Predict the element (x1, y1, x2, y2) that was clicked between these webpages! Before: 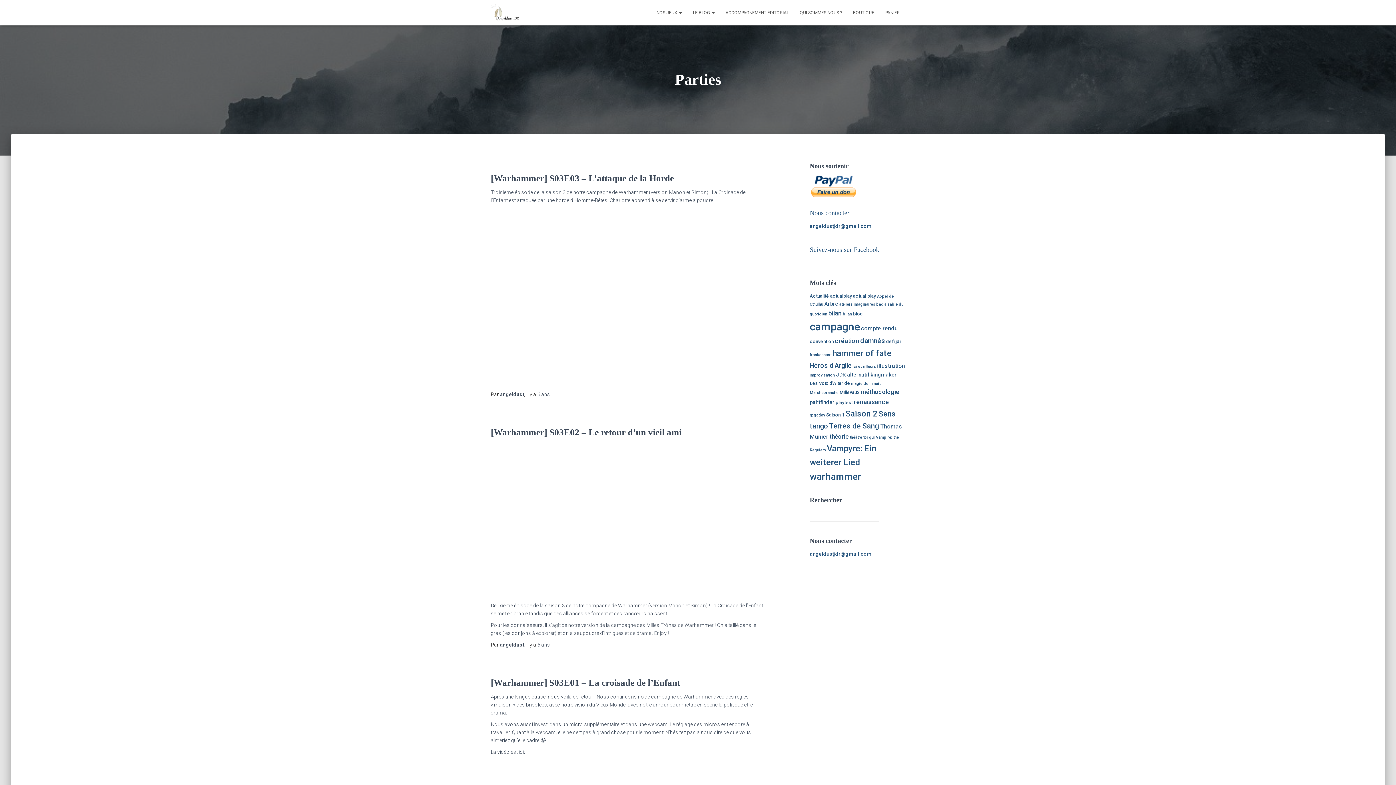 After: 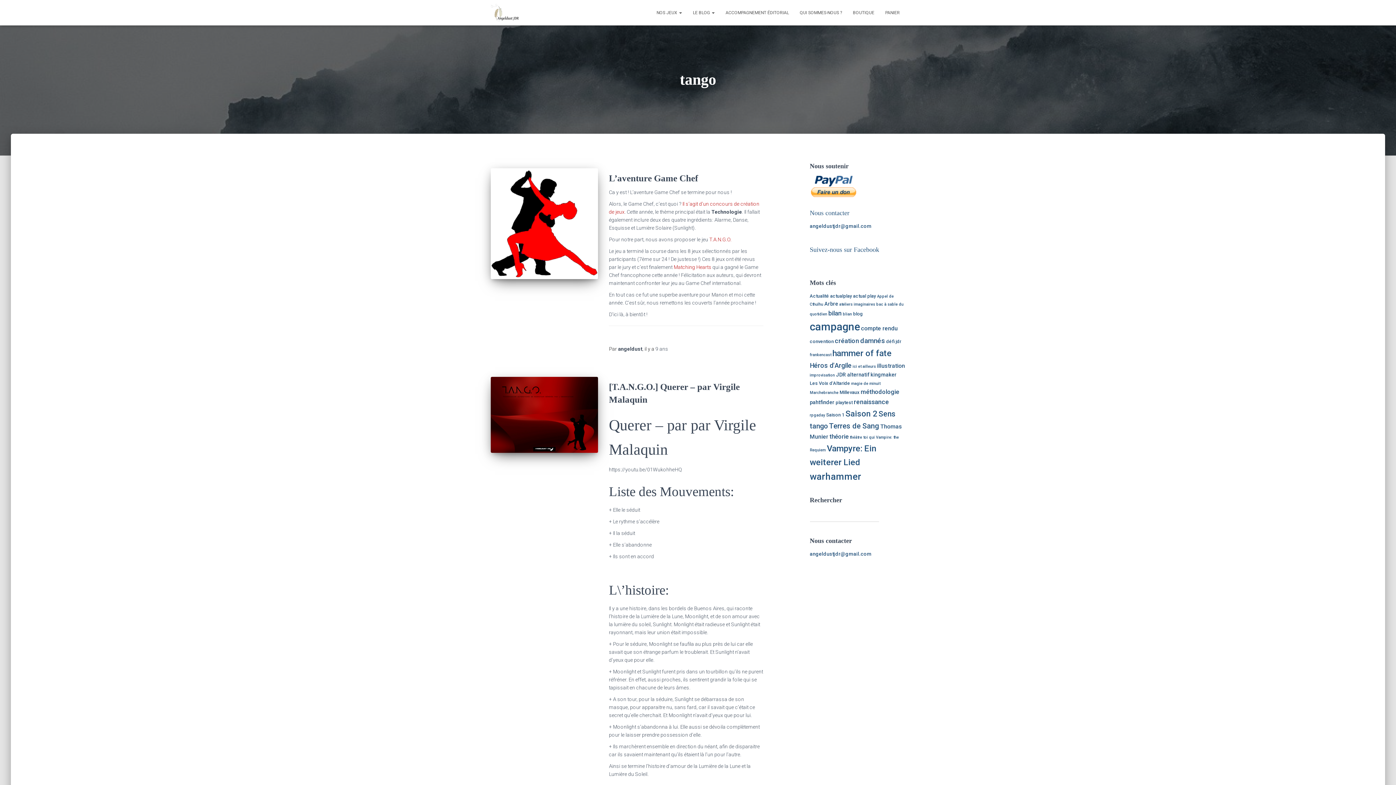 Action: bbox: (810, 422, 828, 430) label: tango (9 éléments)